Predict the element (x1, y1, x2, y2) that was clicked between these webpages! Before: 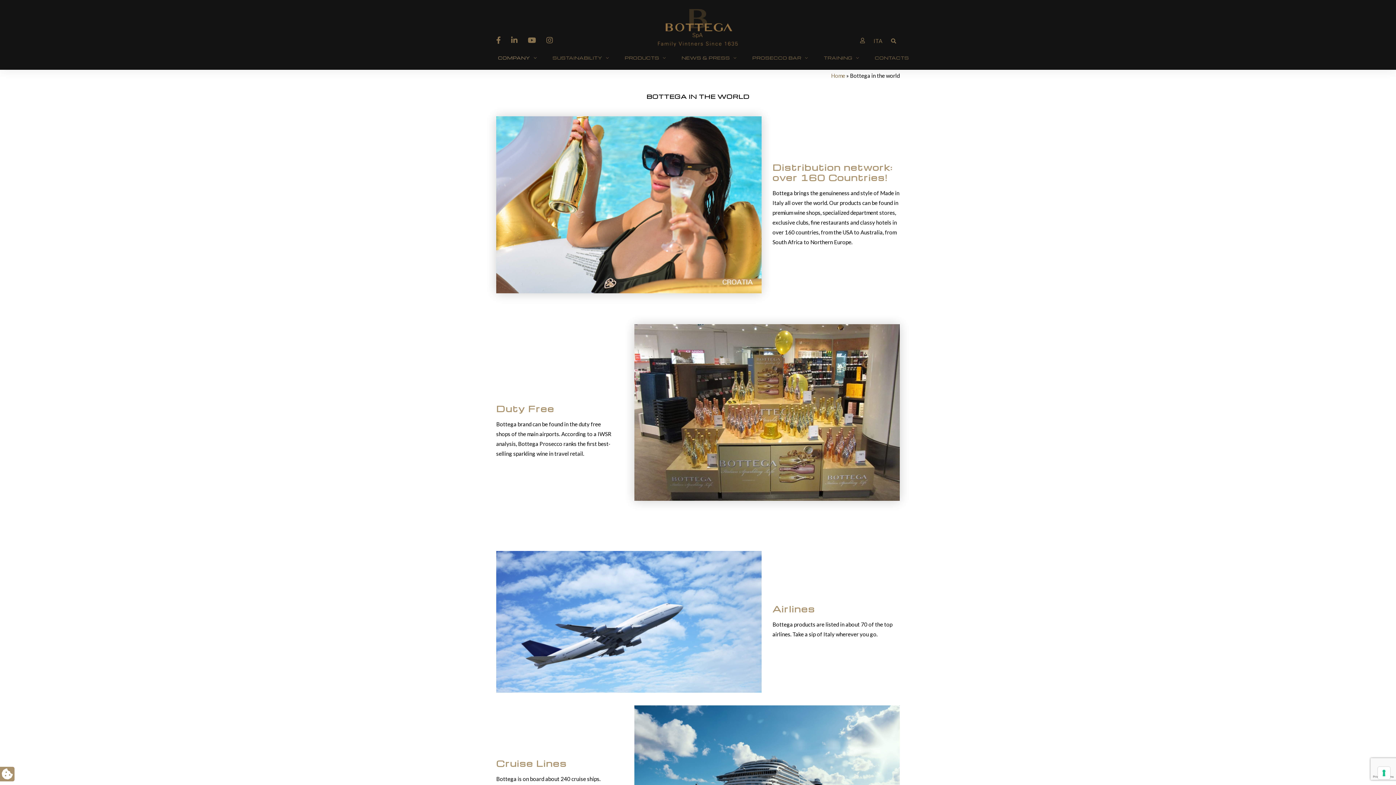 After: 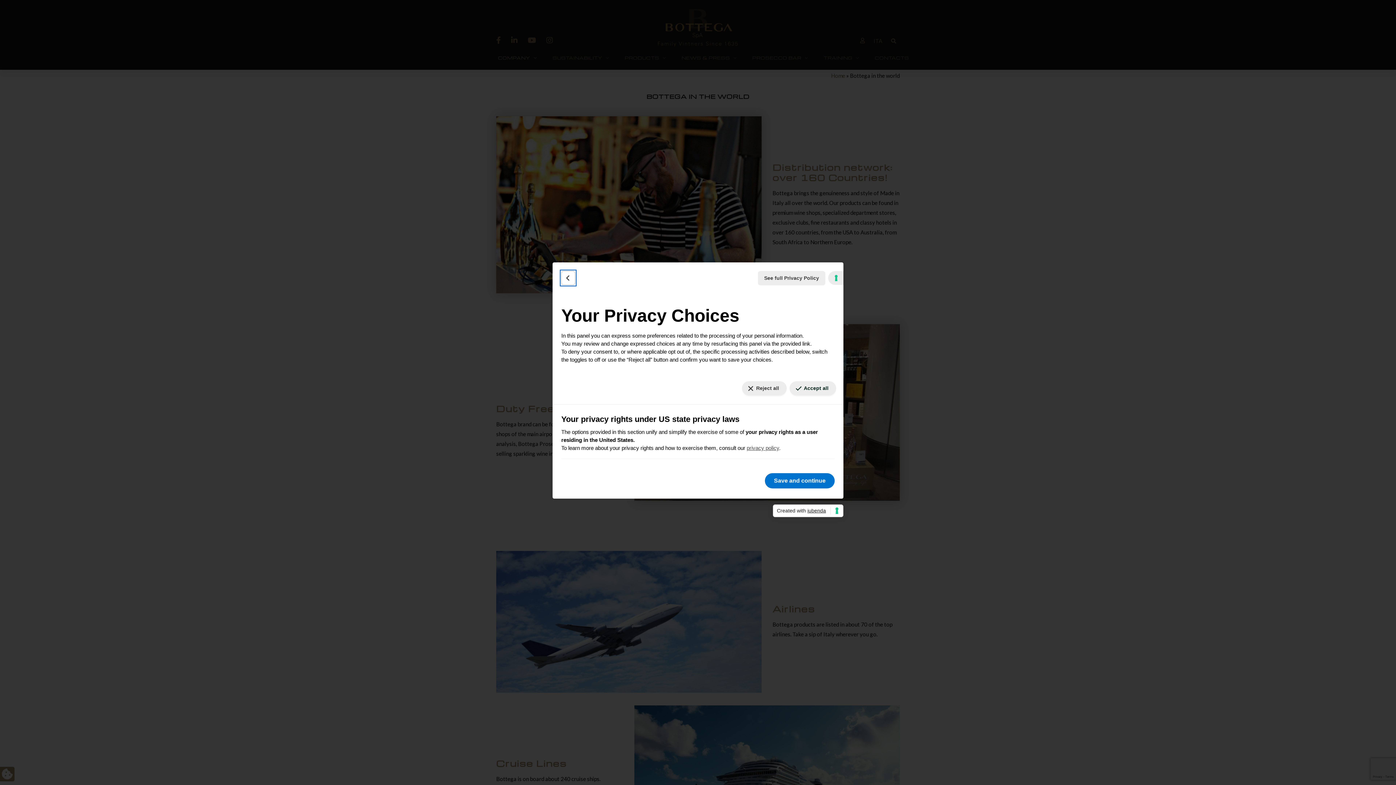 Action: bbox: (1378, 767, 1390, 779) label: Your consent preferences for tracking technologies